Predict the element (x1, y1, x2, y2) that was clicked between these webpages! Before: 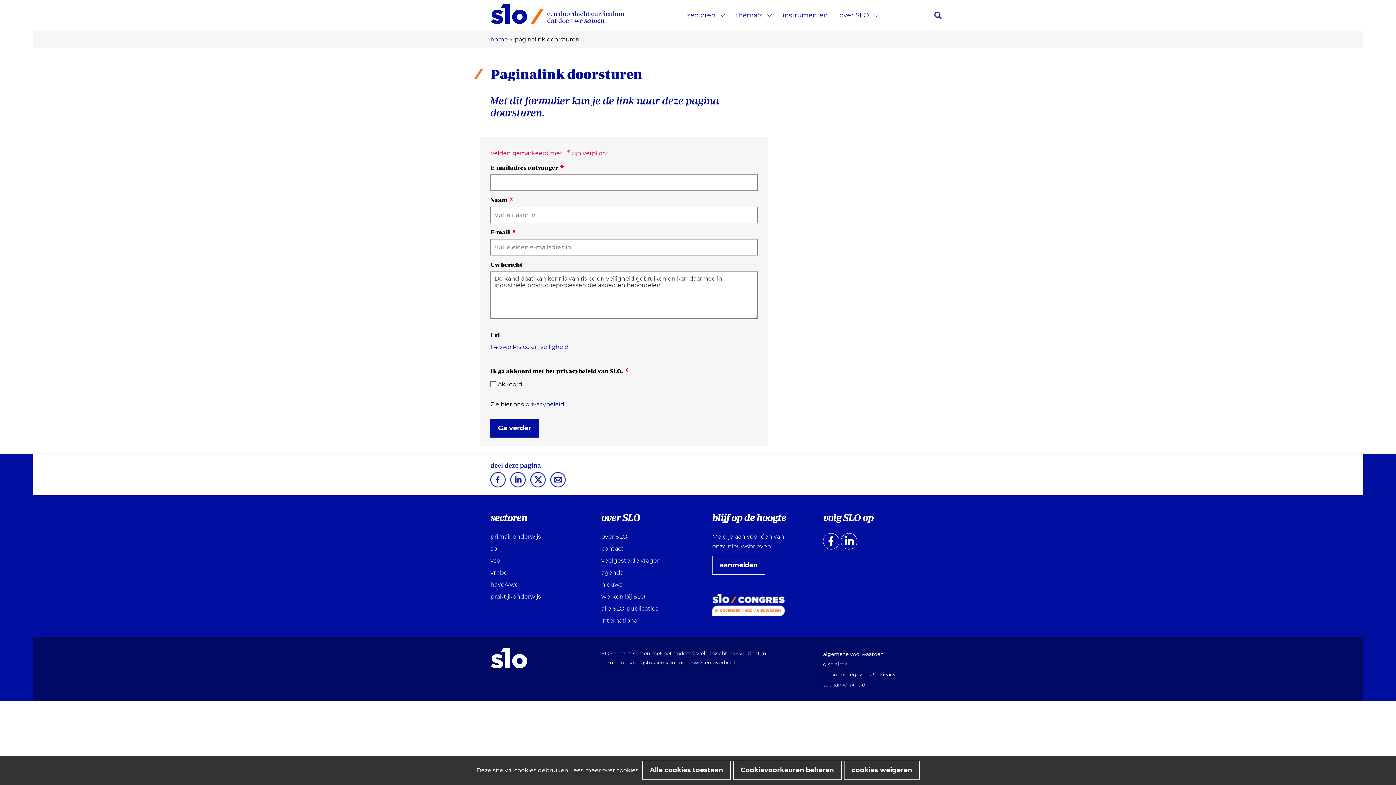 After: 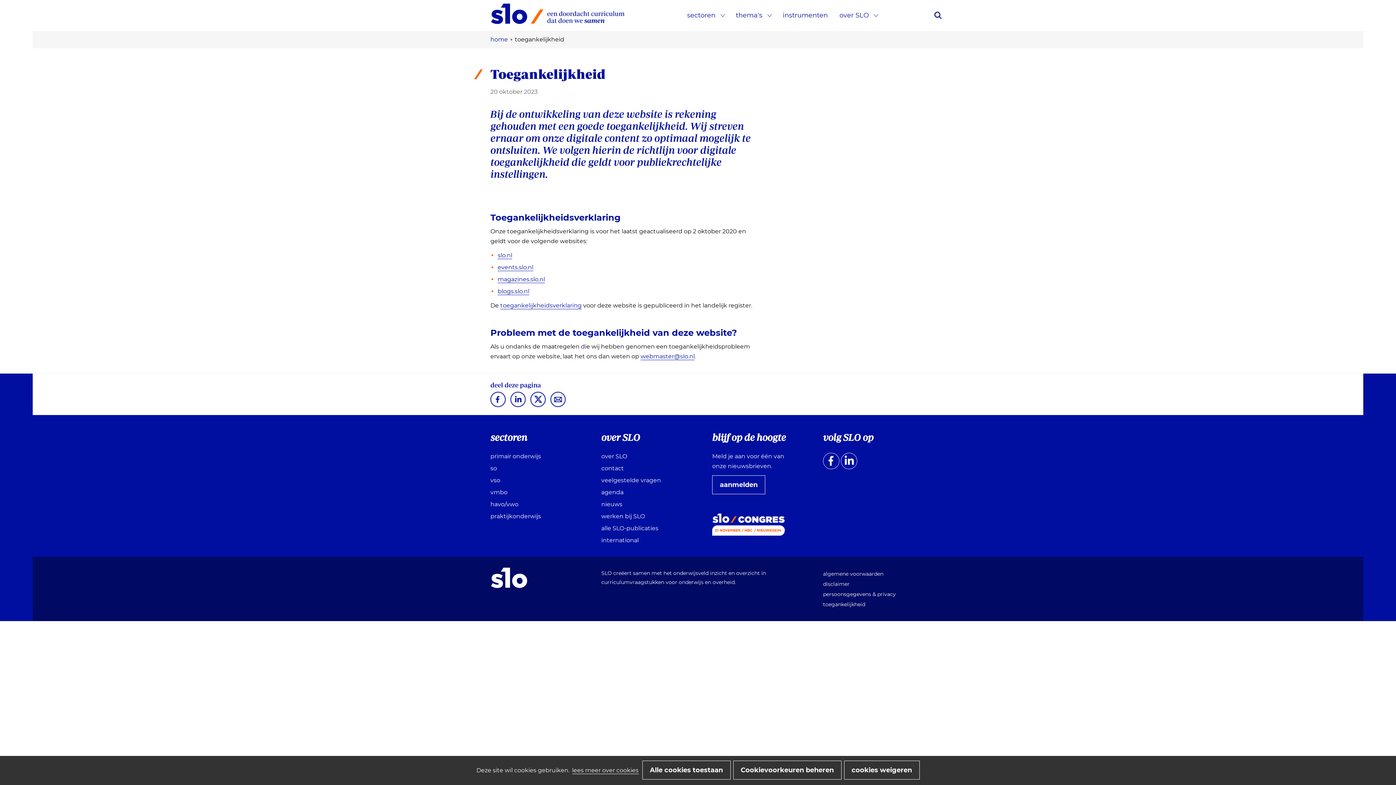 Action: label: toegankelijkheid bbox: (823, 681, 865, 688)